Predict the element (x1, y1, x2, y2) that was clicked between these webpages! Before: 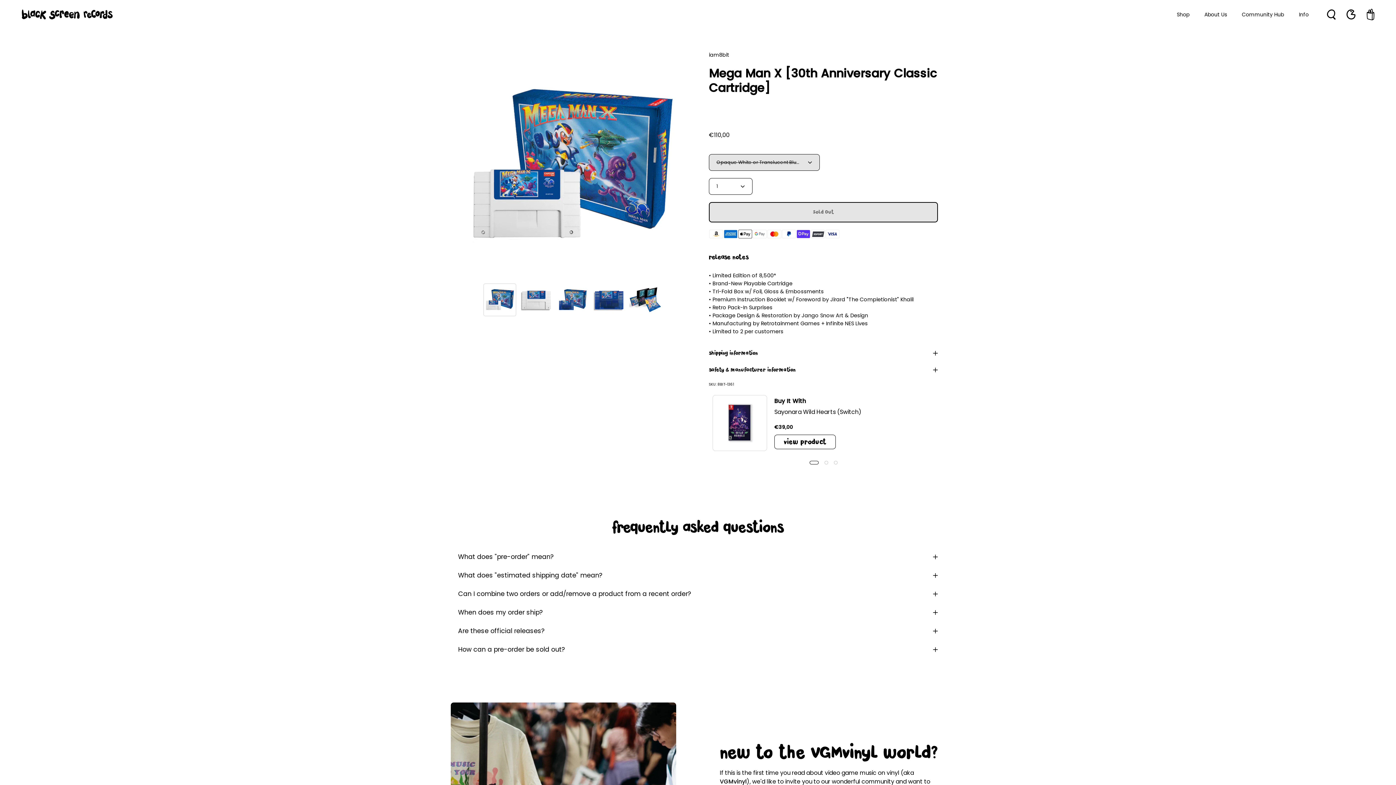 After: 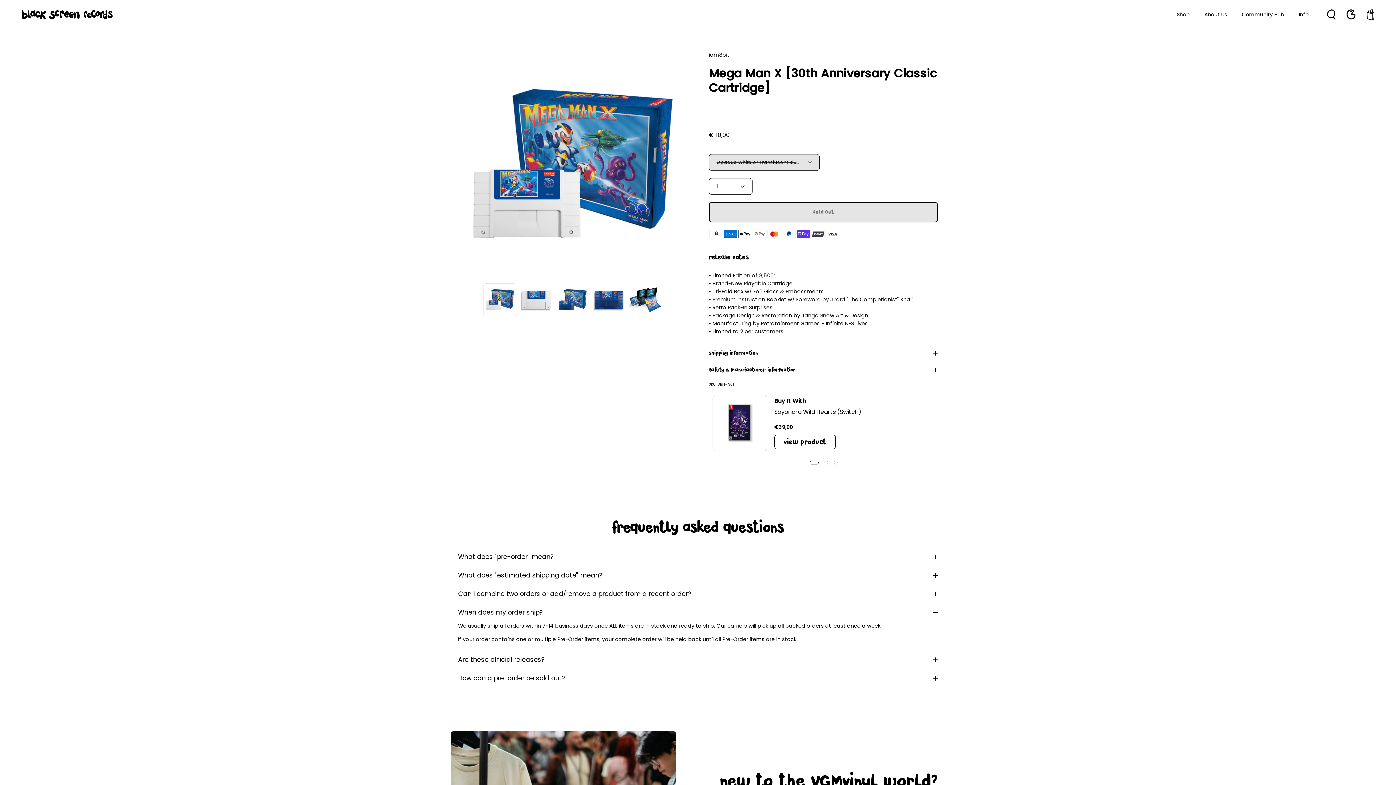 Action: label: When does my order ship? bbox: (458, 603, 938, 622)